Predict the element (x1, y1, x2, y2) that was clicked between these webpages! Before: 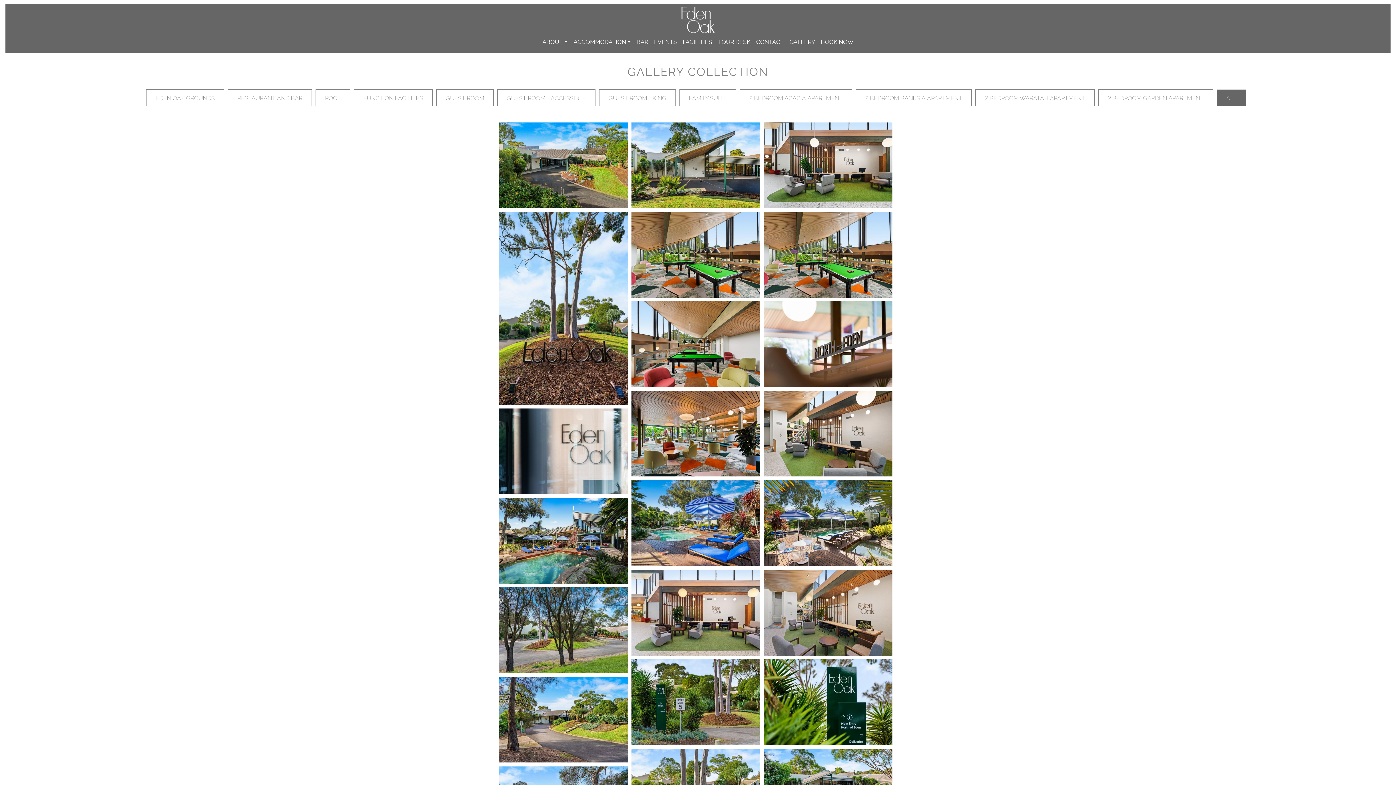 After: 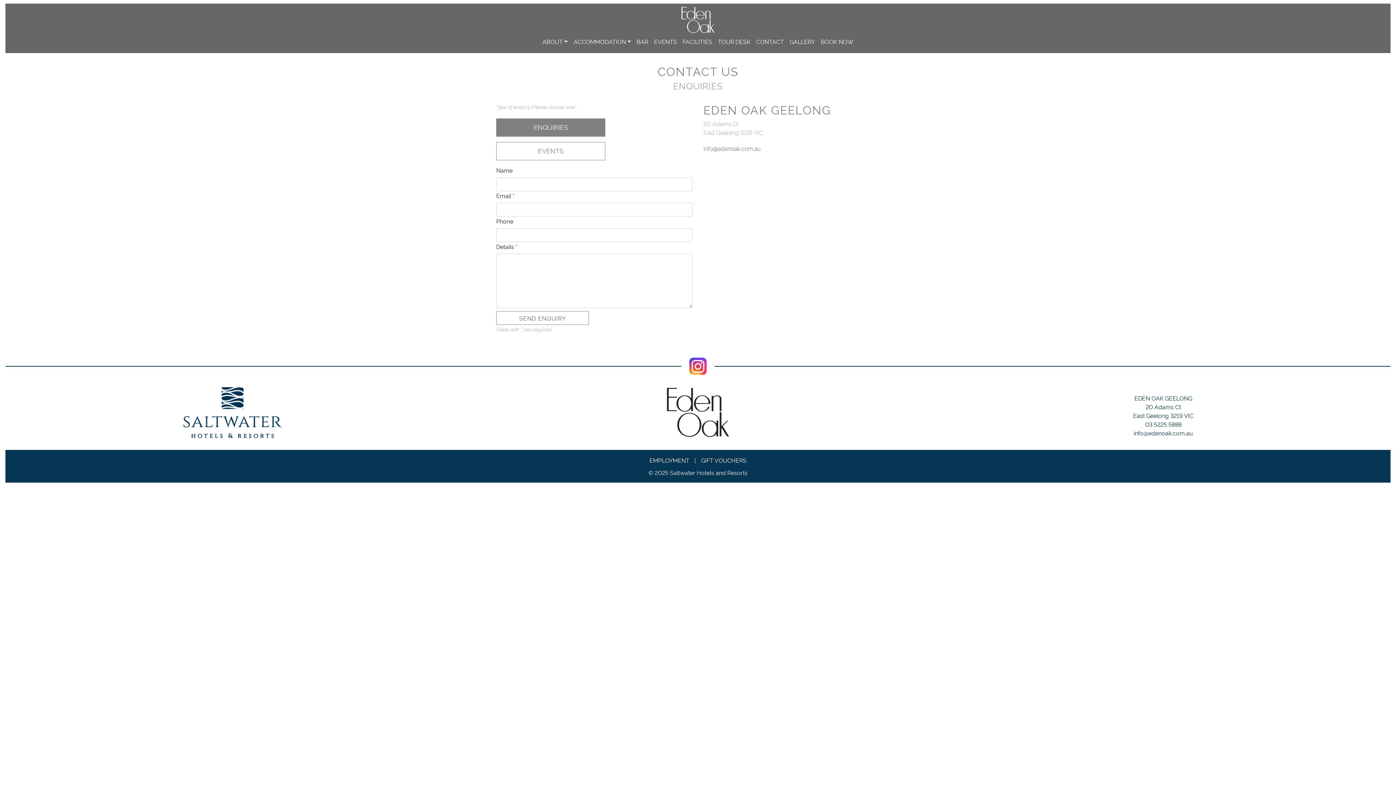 Action: label: CONTACT bbox: (753, 32, 786, 50)